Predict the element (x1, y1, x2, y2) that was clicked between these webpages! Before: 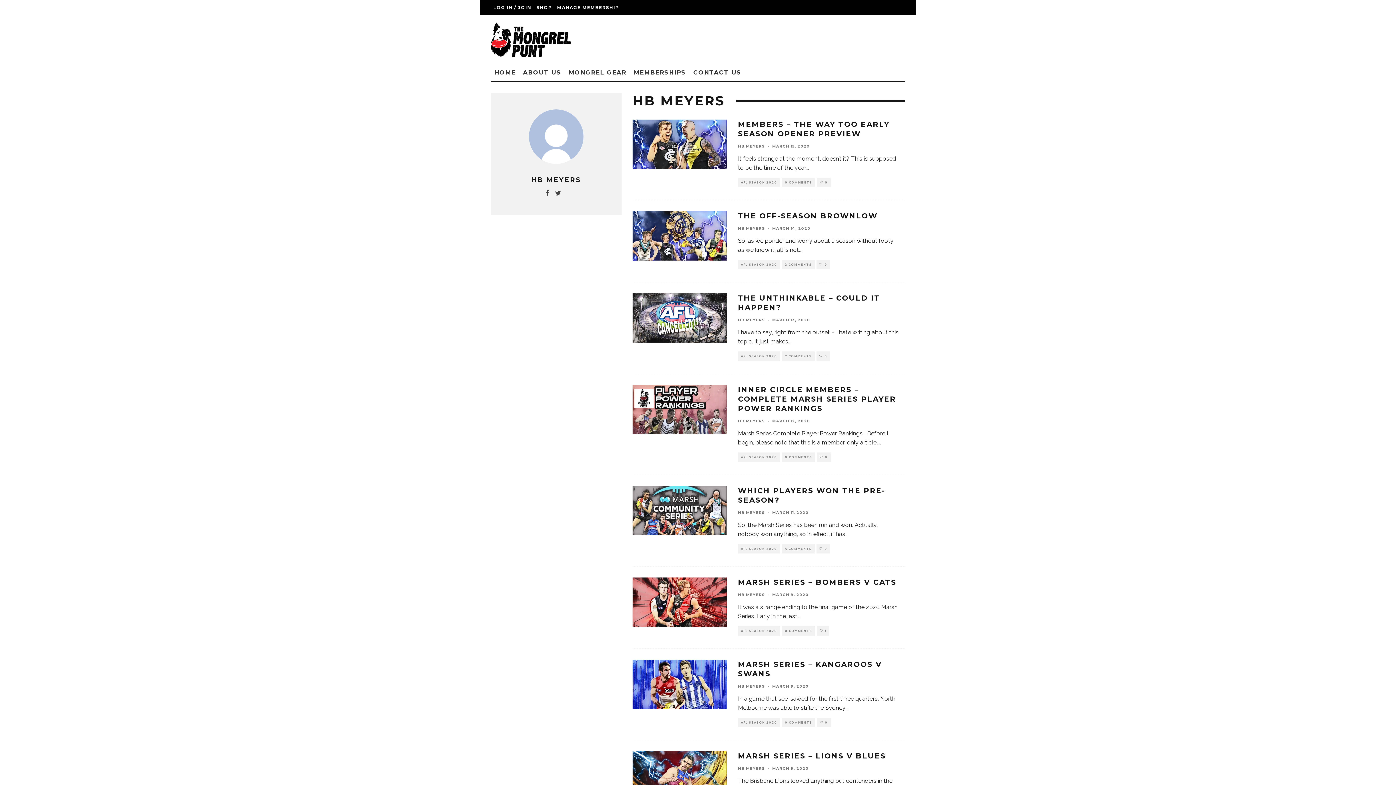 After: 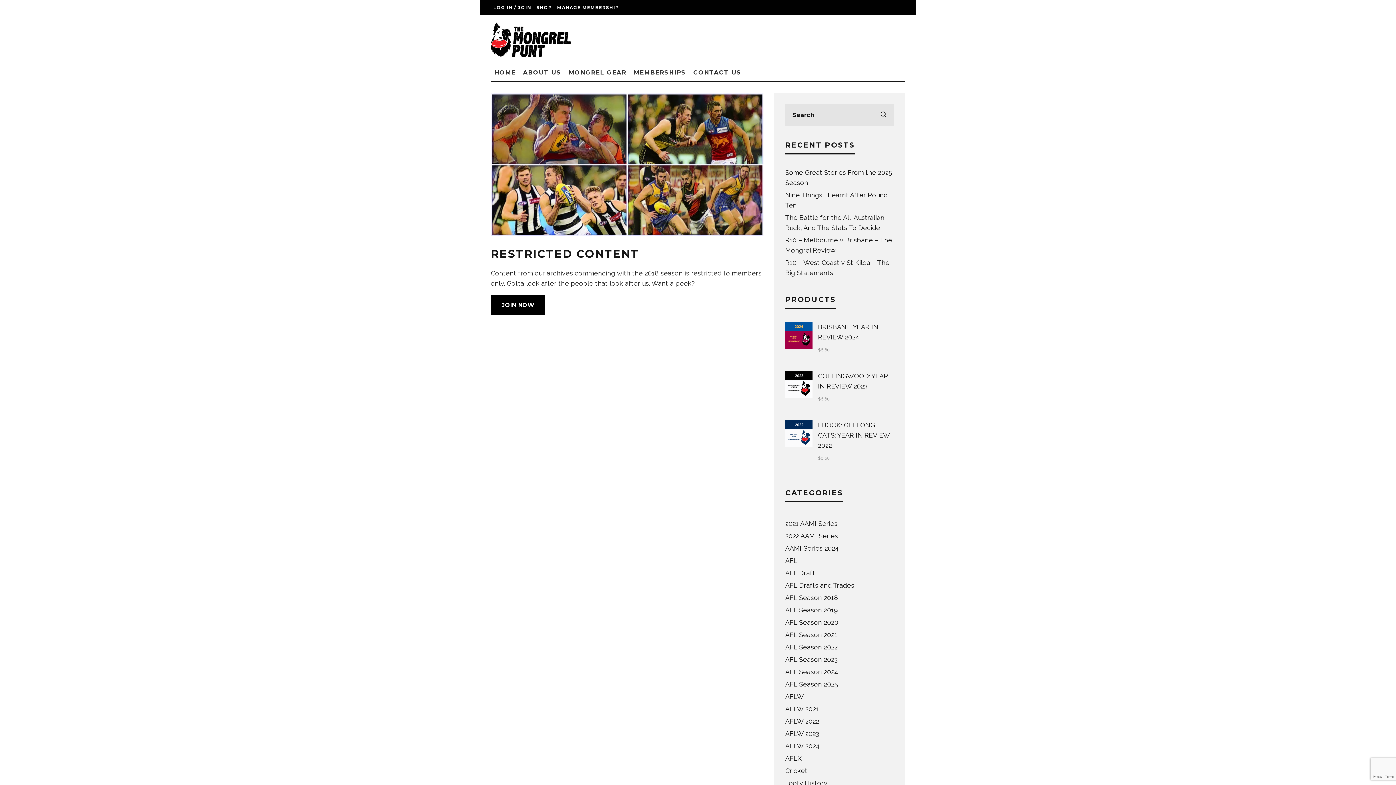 Action: label: 0 COMMENTS bbox: (785, 718, 812, 727)